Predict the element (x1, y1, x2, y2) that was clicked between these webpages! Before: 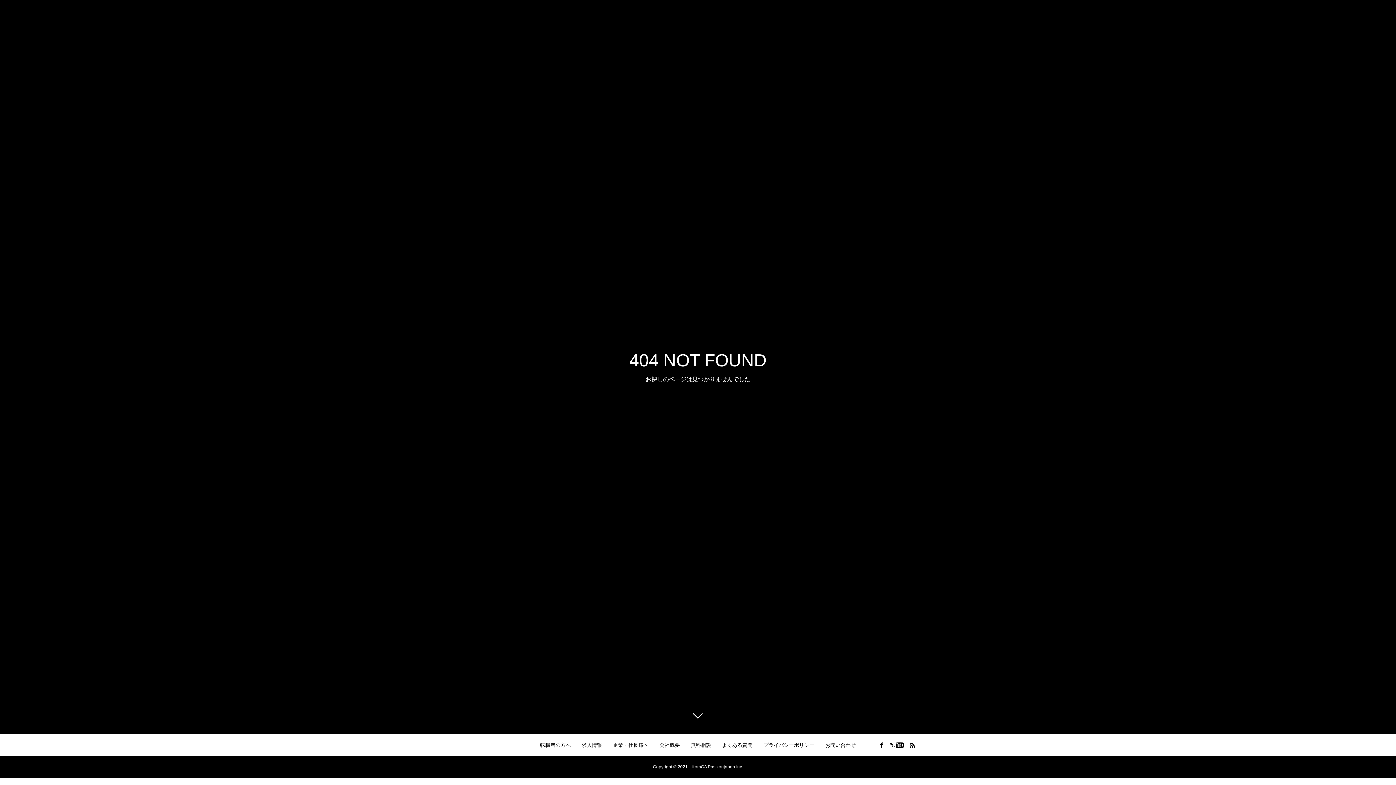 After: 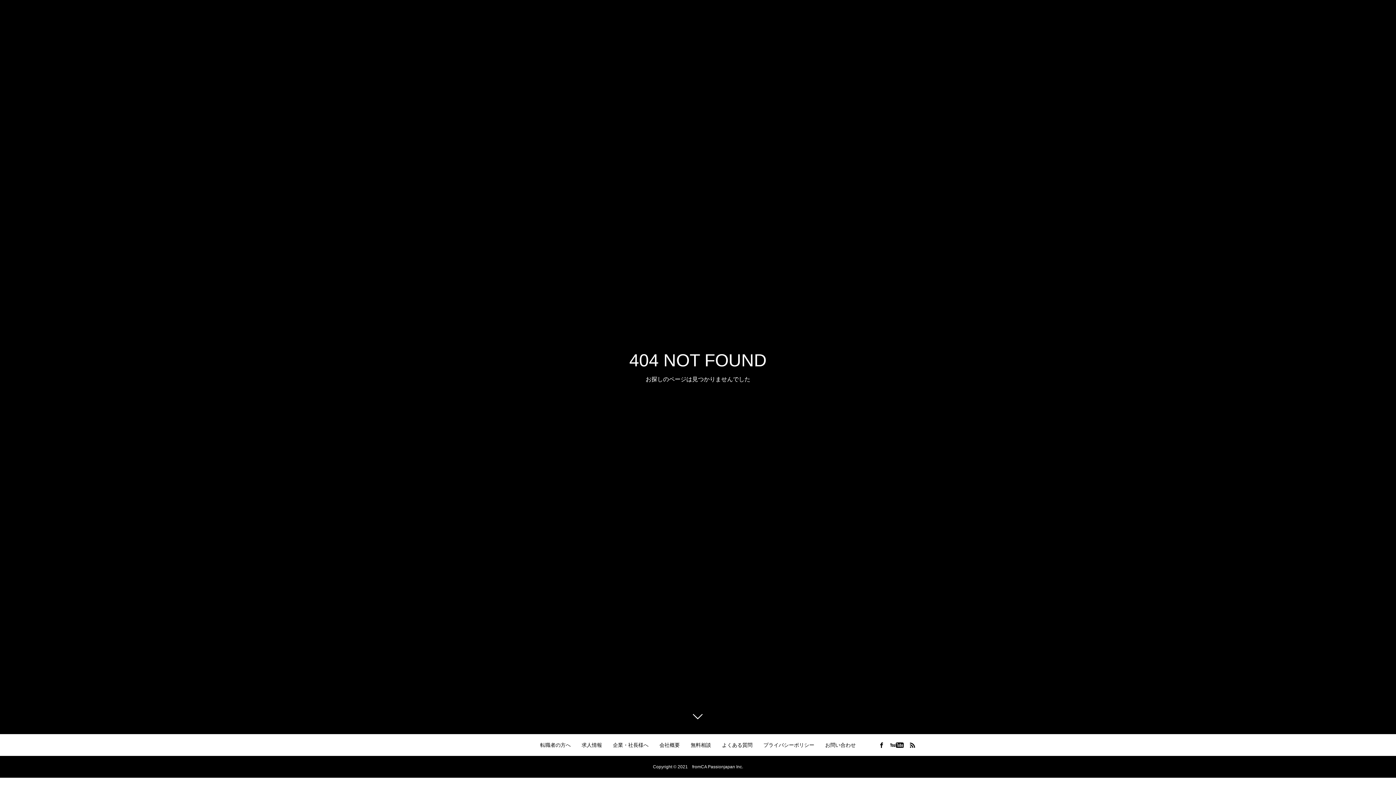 Action: bbox: (687, 709, 709, 730)